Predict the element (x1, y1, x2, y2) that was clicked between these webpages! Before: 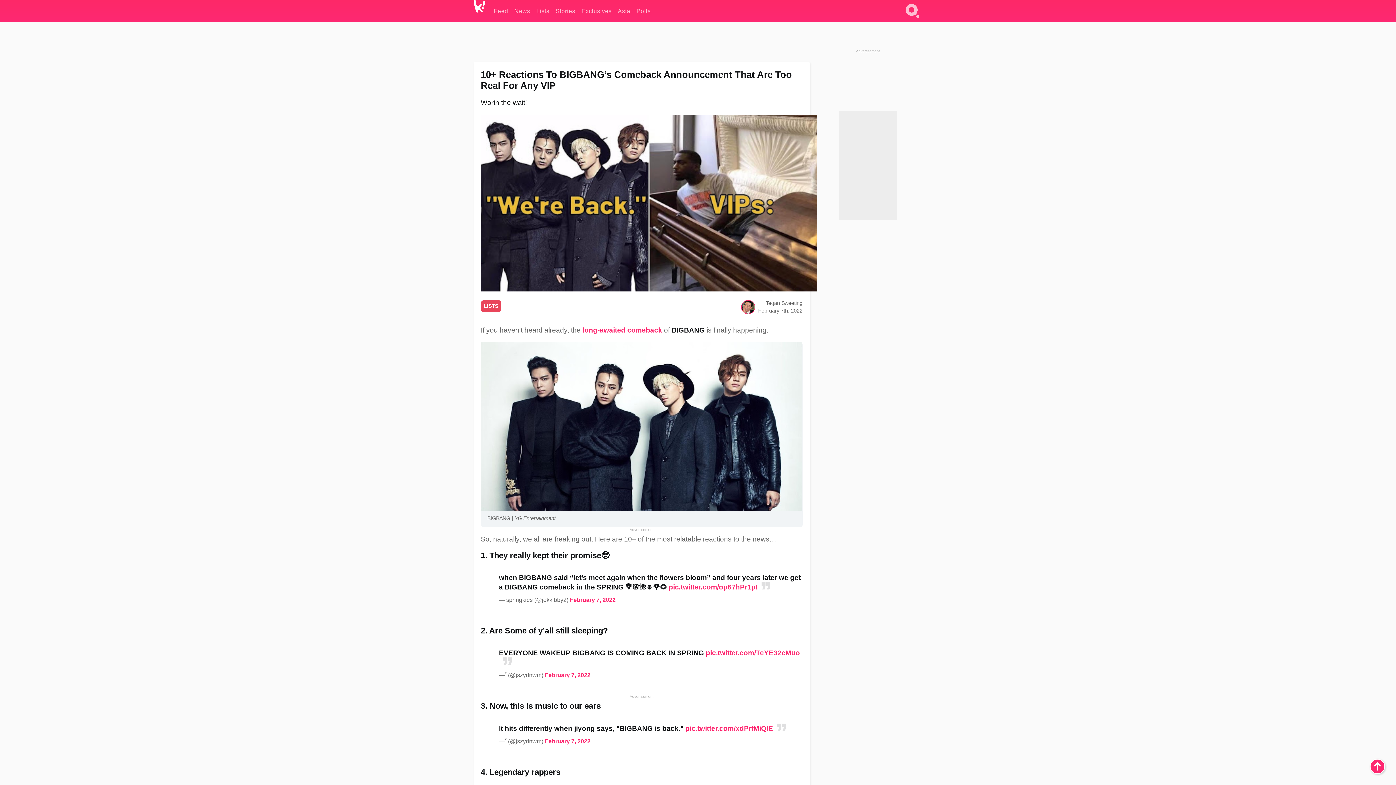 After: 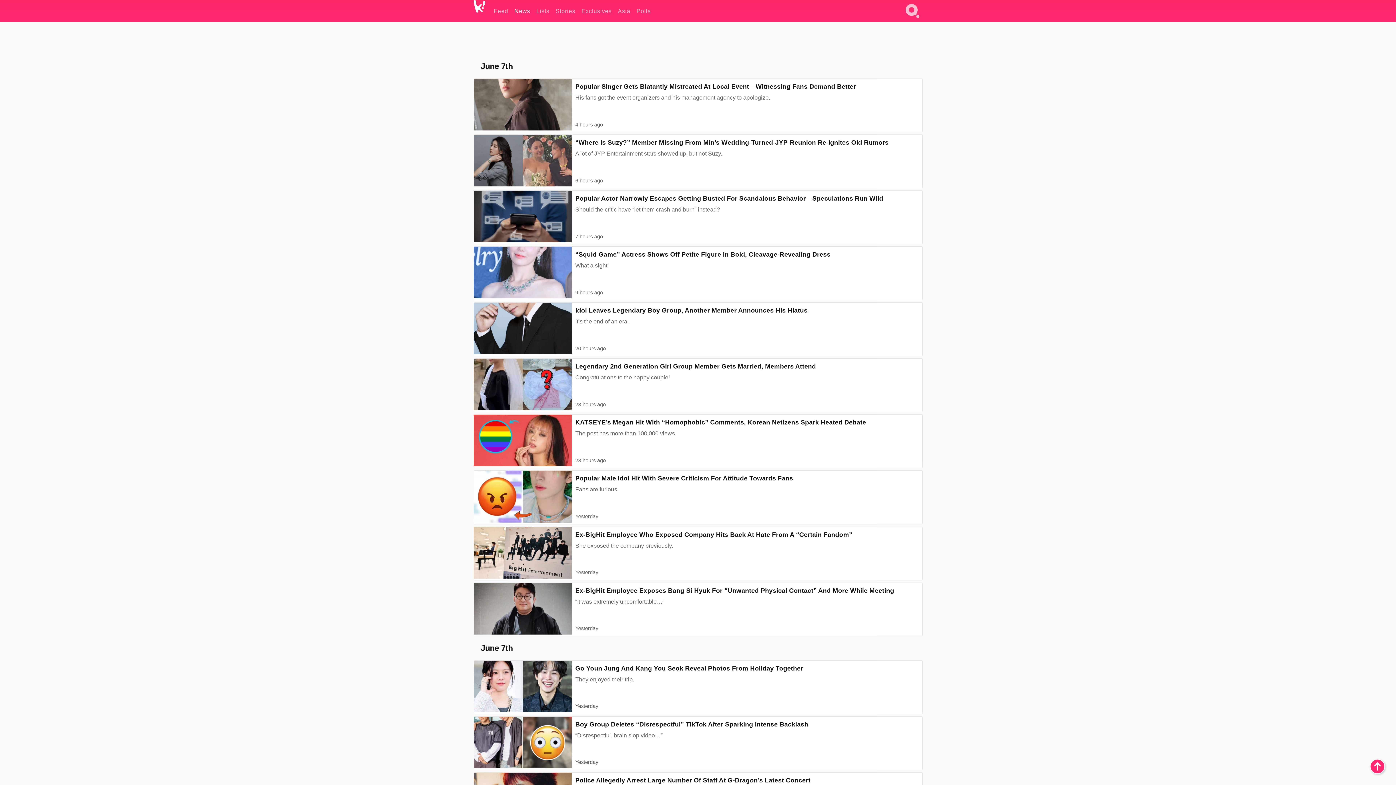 Action: label: News bbox: (514, 0, 530, 21)